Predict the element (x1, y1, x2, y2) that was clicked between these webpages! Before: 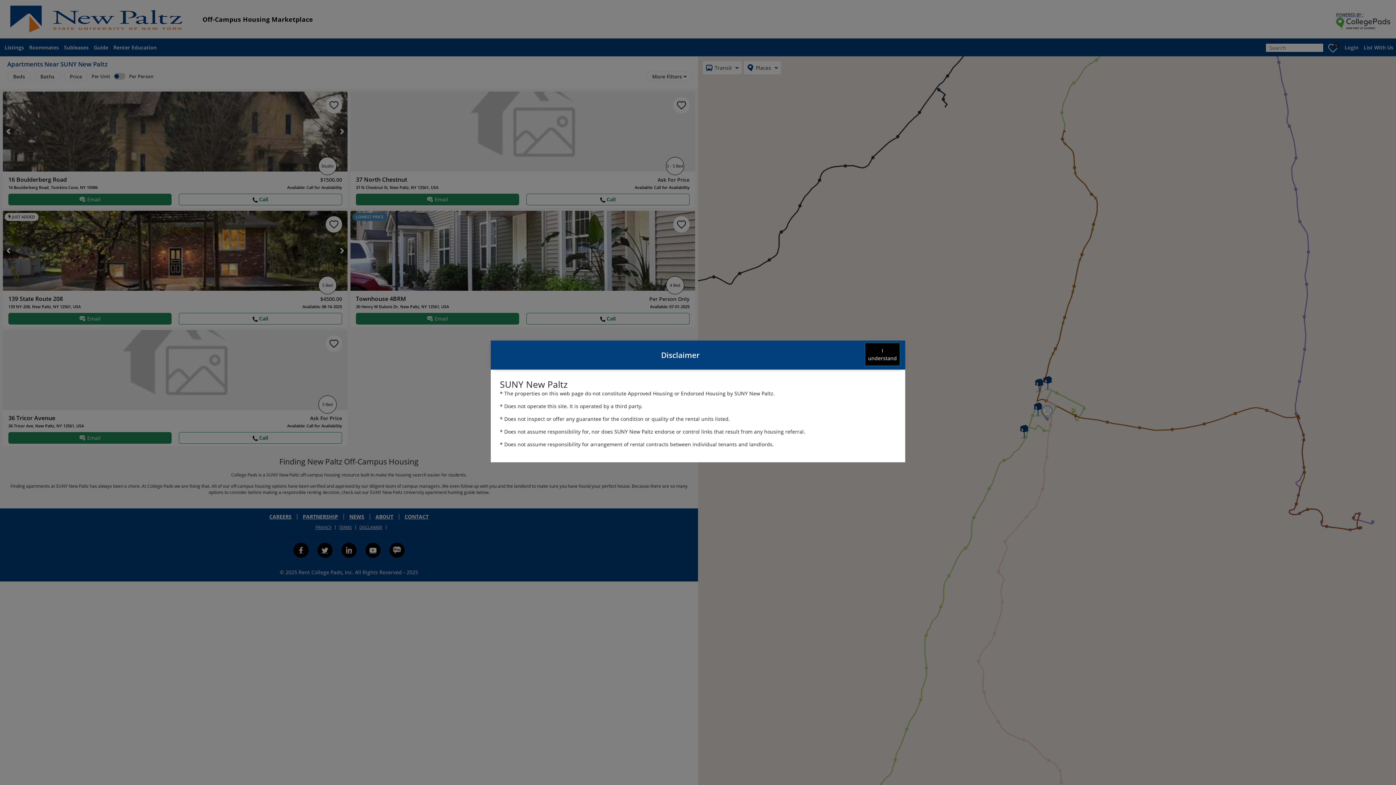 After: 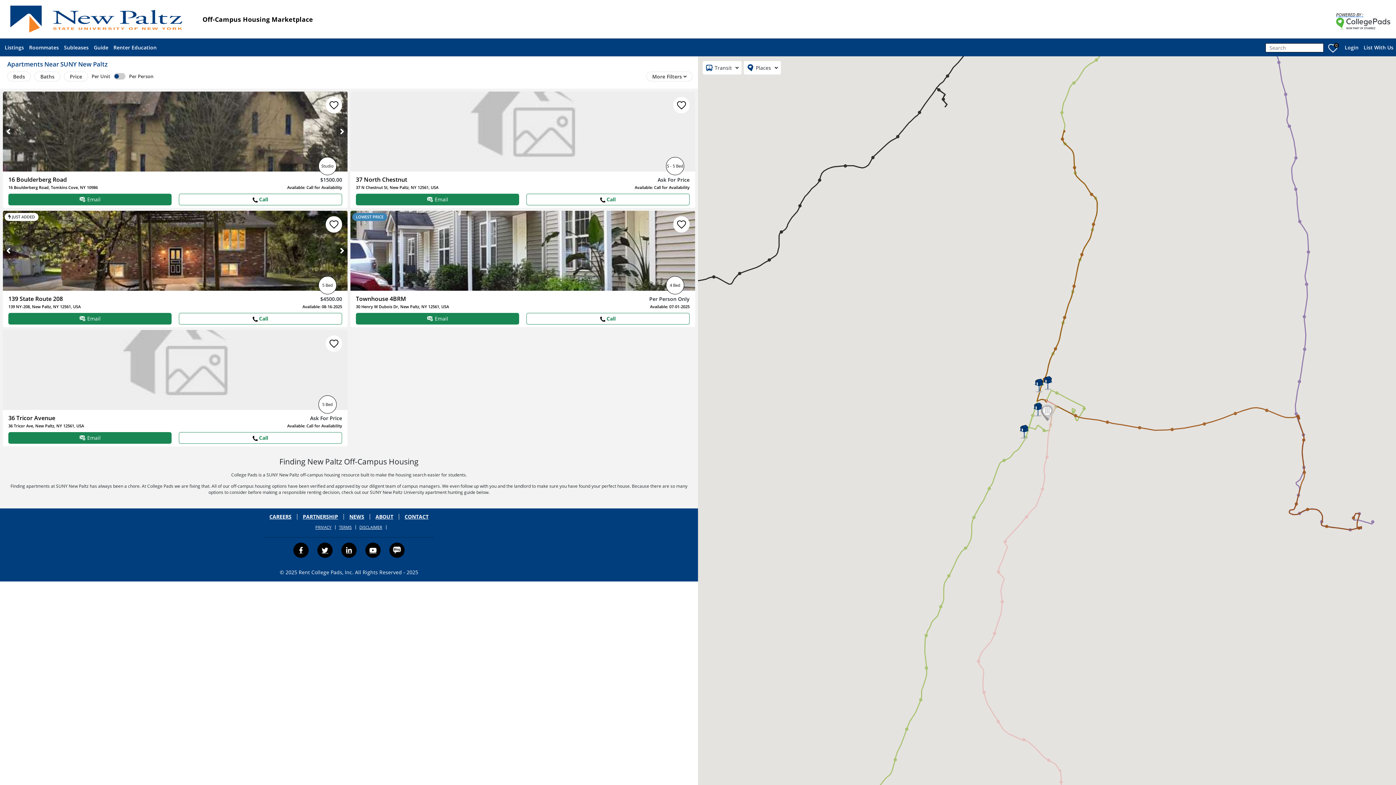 Action: label: understand button bbox: (865, 342, 900, 366)